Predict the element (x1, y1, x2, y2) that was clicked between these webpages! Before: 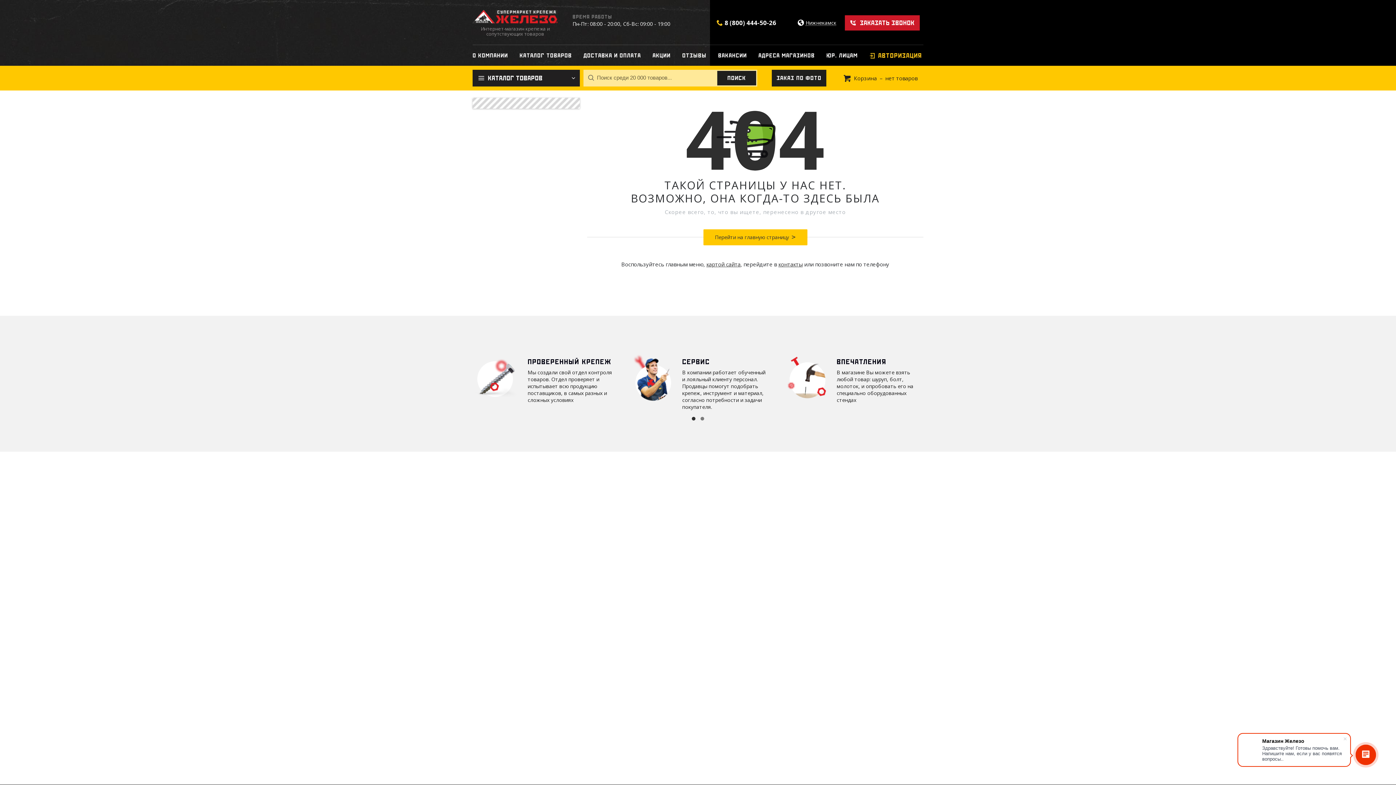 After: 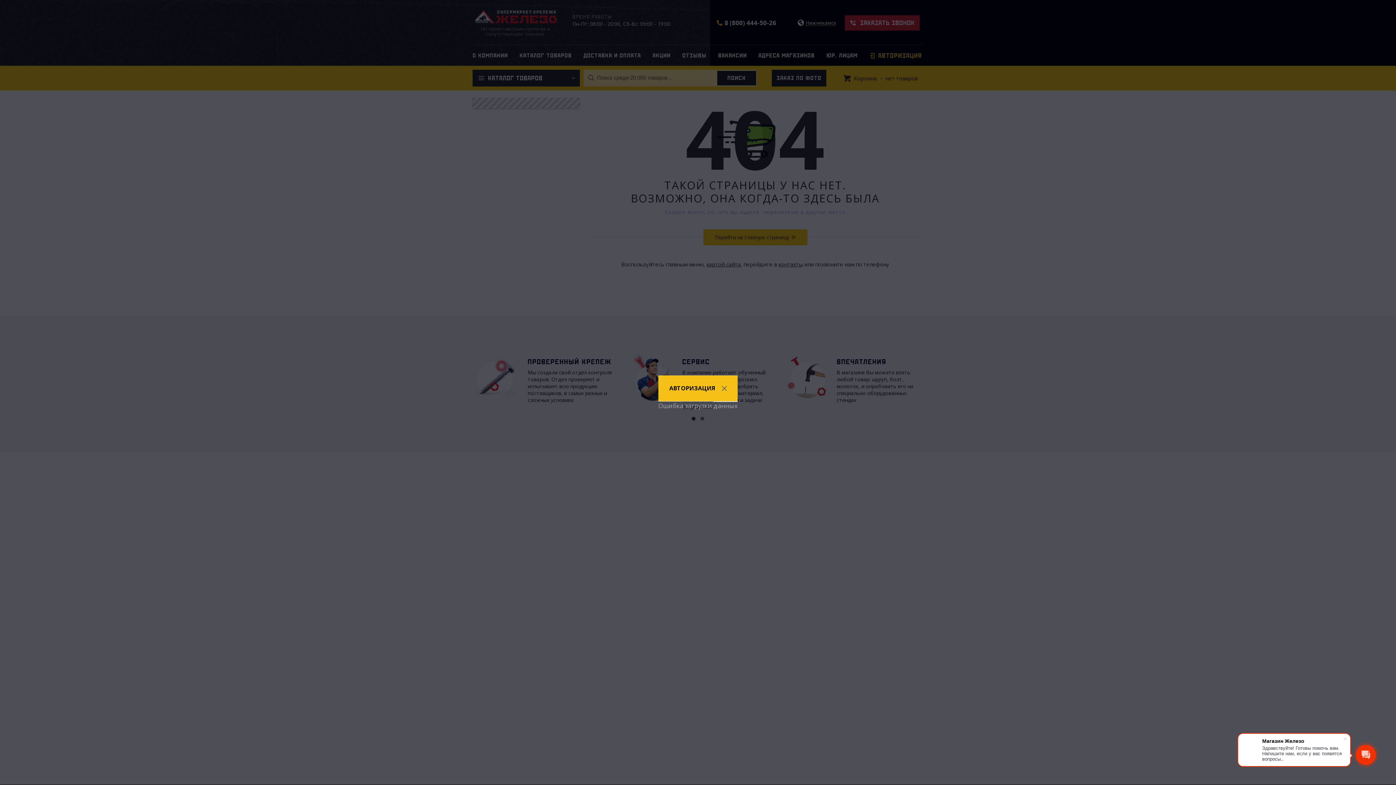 Action: bbox: (1389, 0, 1396, 7)